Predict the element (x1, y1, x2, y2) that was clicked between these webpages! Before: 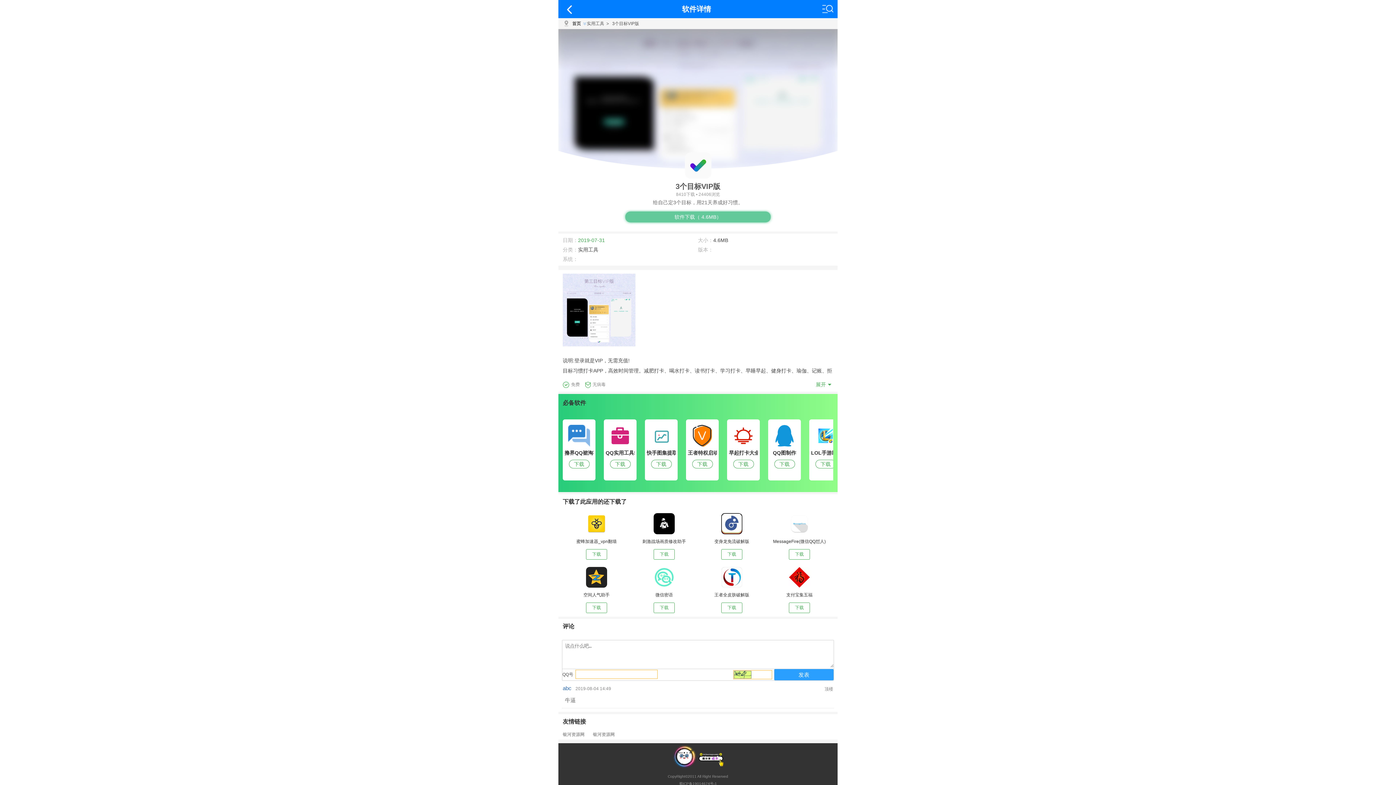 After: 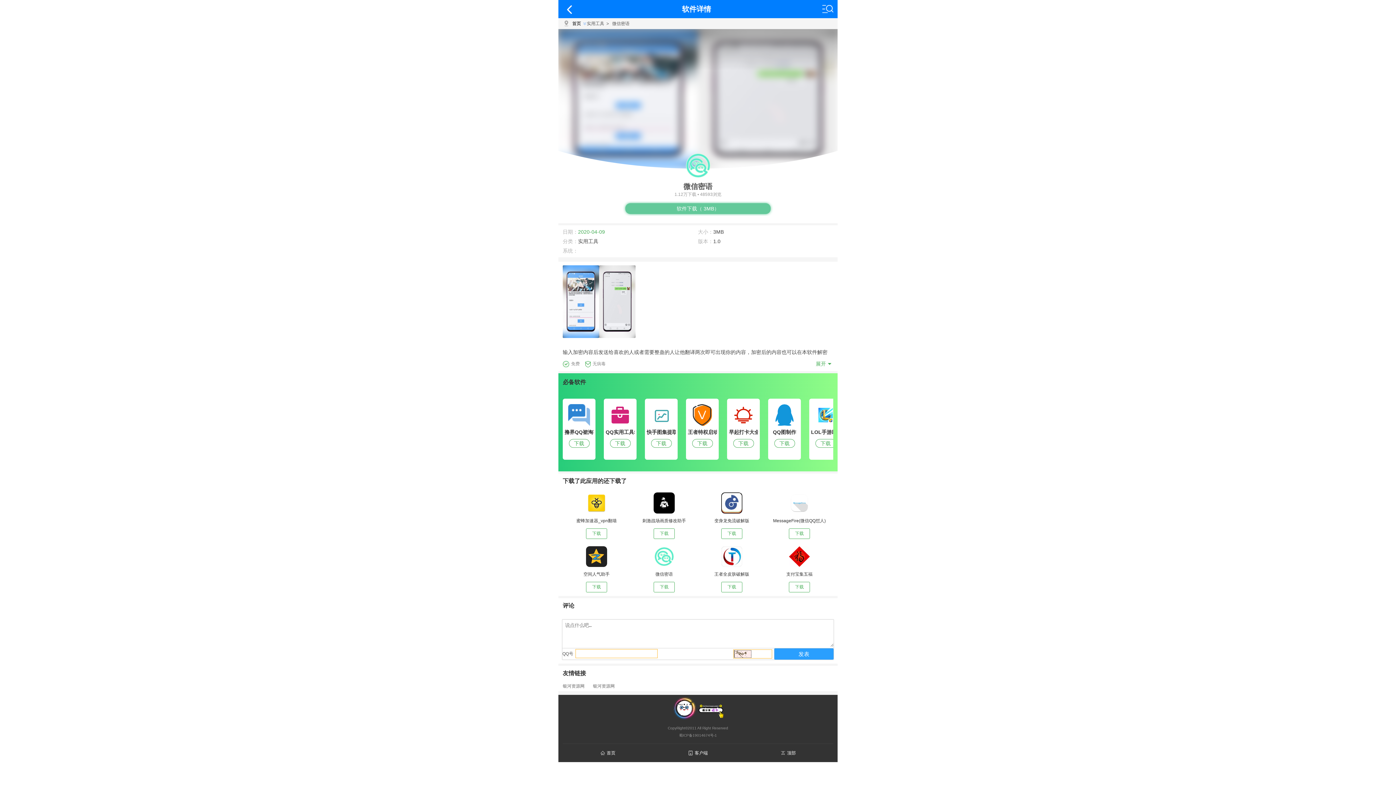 Action: bbox: (653, 602, 675, 613) label: 下载